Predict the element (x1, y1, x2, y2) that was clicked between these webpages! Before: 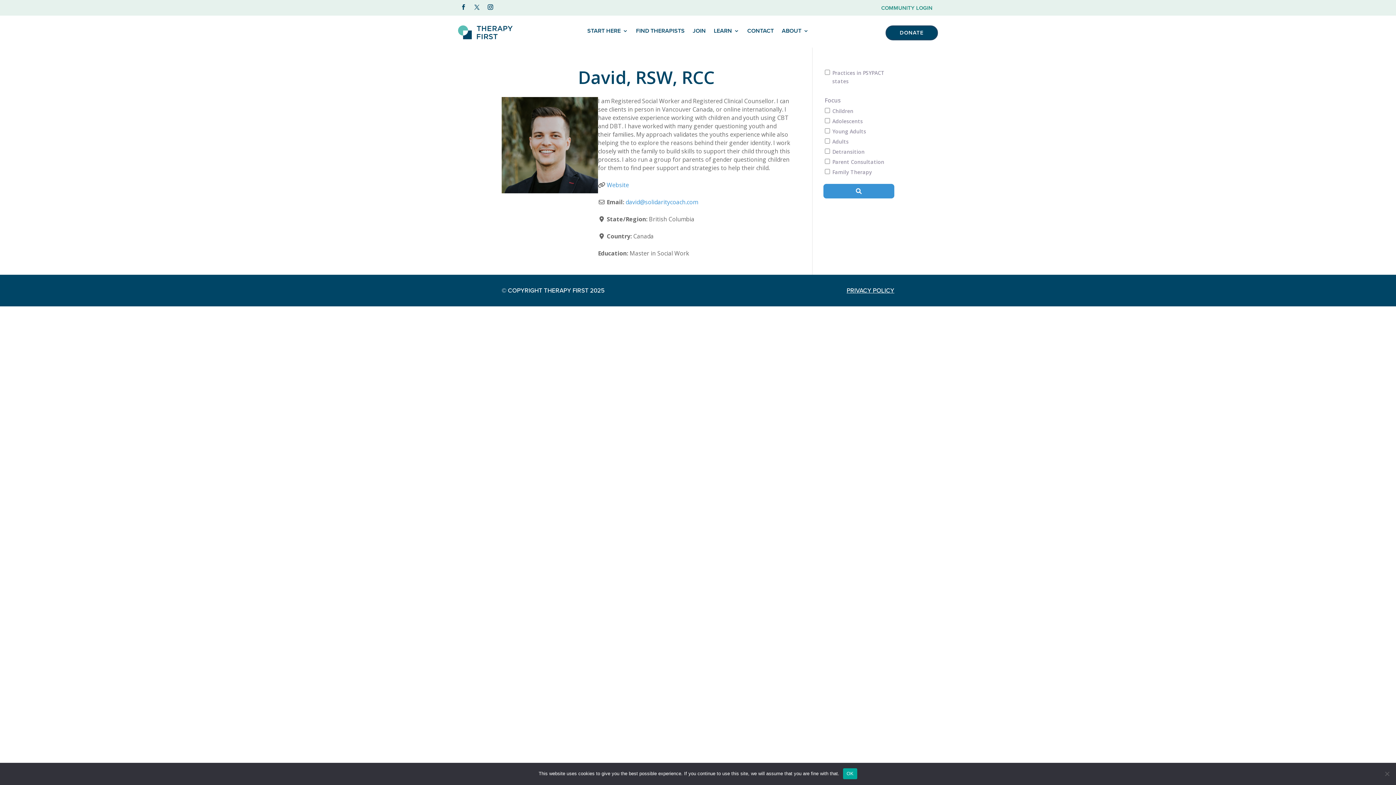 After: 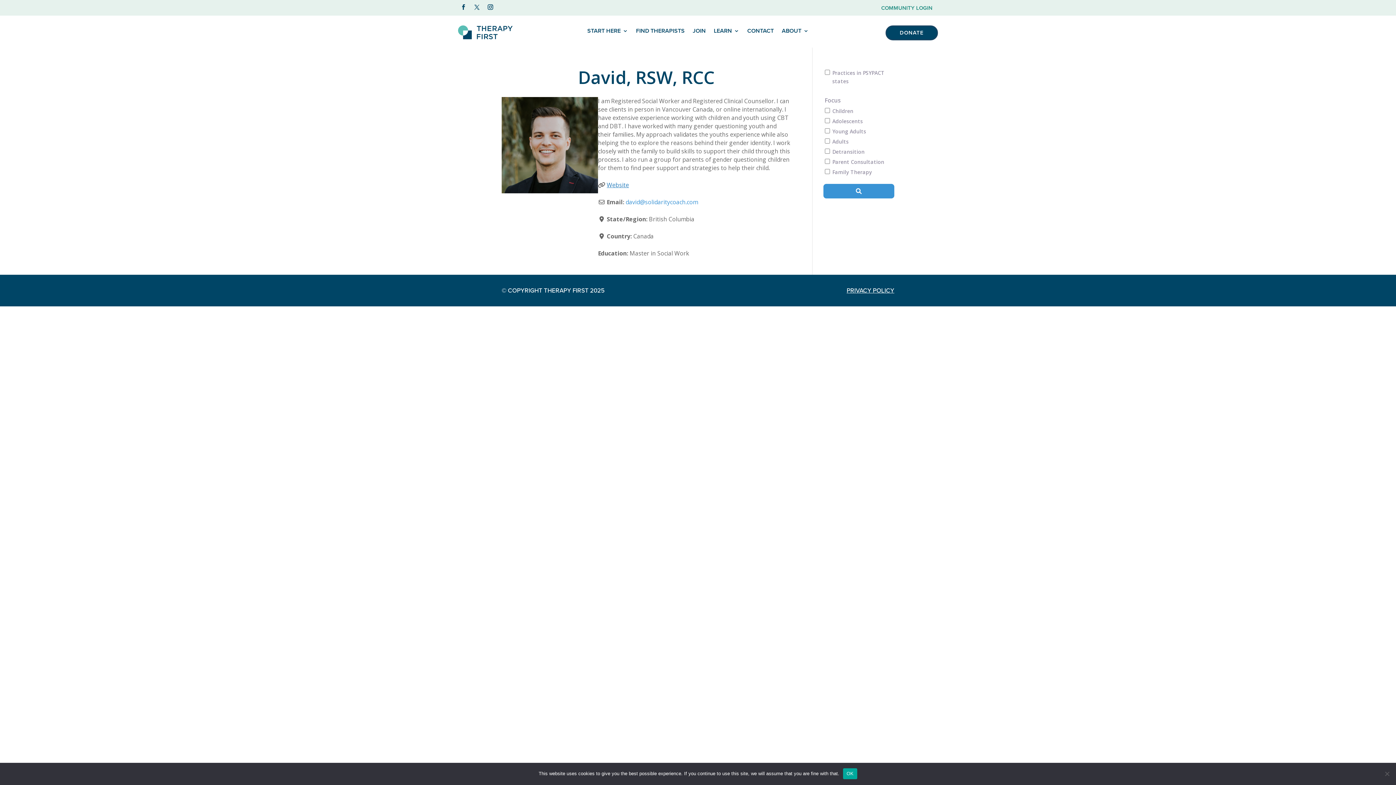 Action: label: Website bbox: (606, 181, 629, 189)